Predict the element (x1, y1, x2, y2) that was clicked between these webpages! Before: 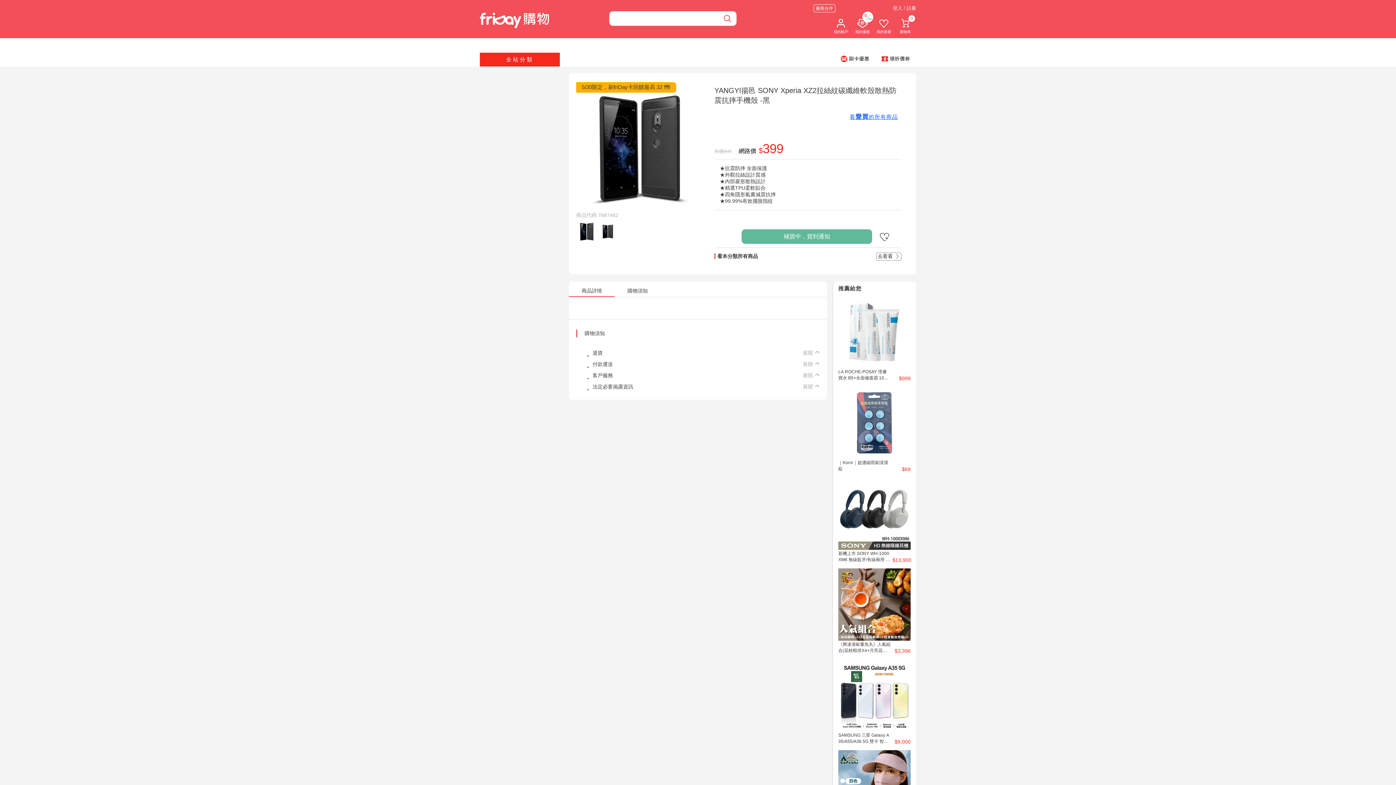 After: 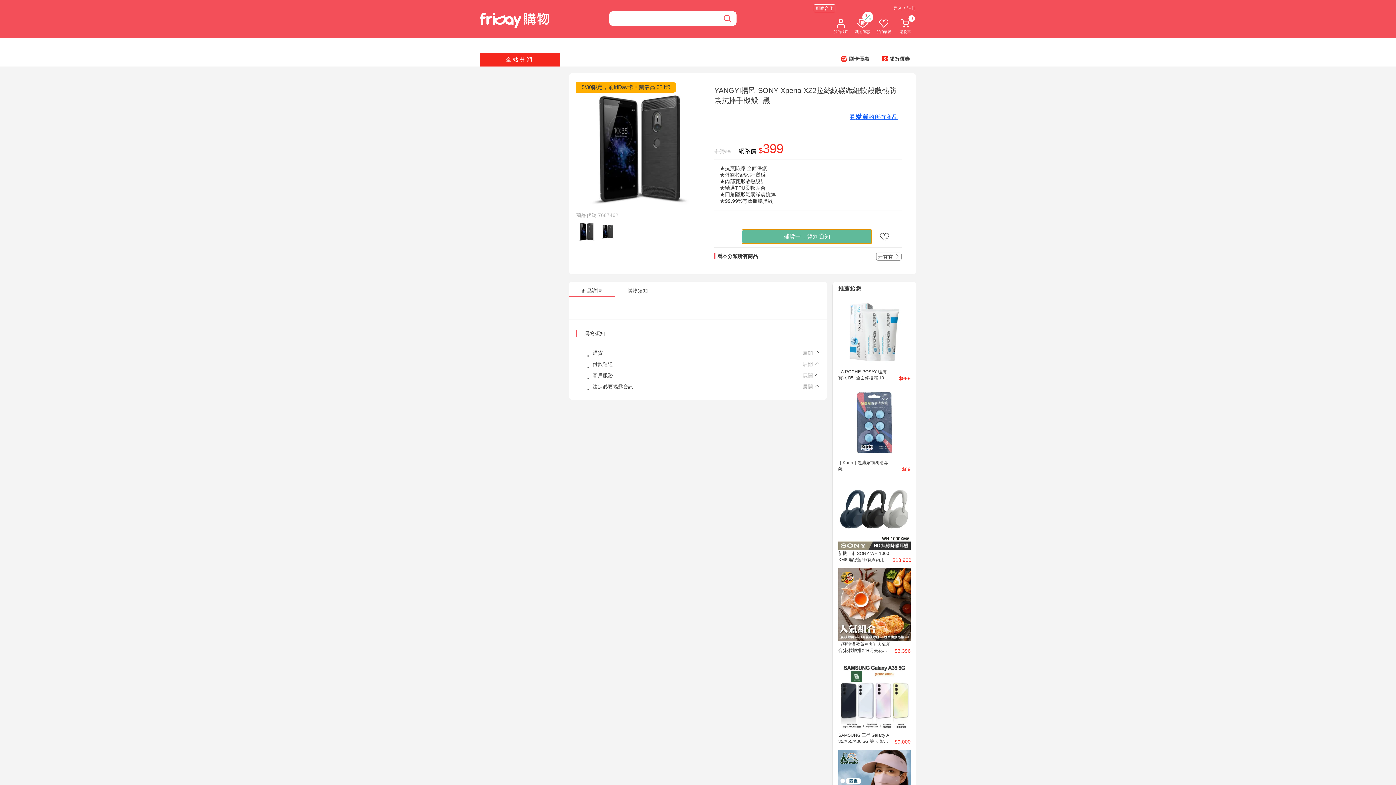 Action: bbox: (741, 229, 872, 244) label: 補貨中，貨到通知